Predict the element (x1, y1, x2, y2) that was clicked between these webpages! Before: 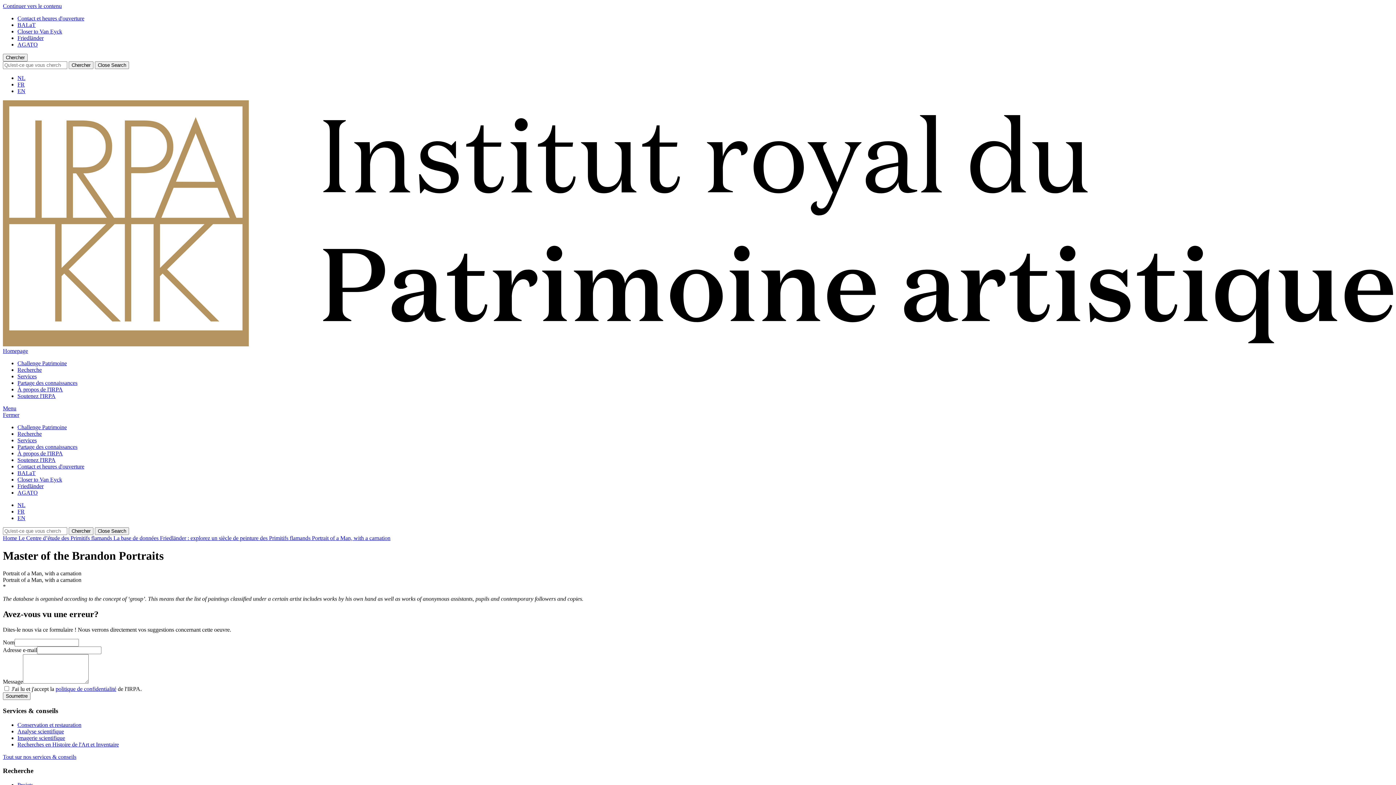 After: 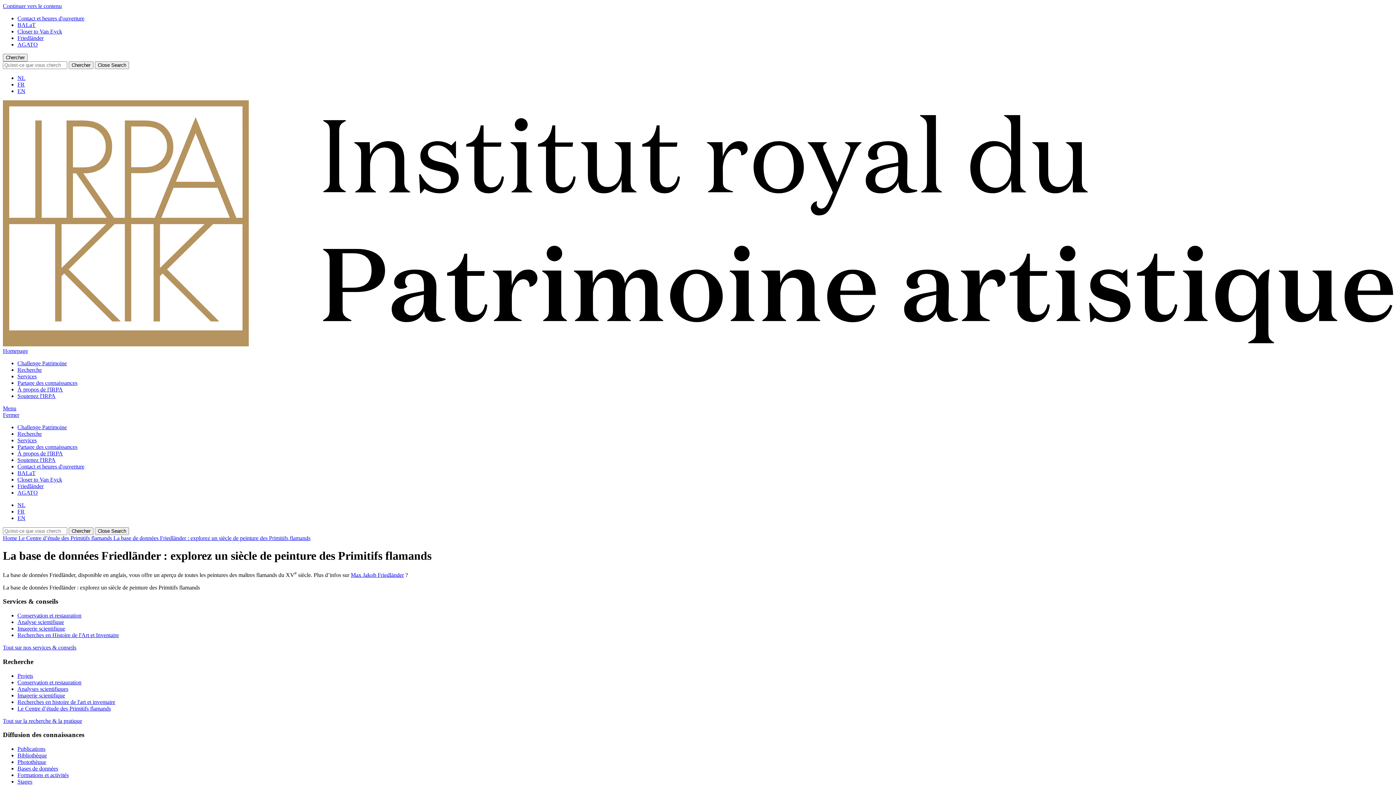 Action: label: La base de données Friedländer : explorez un siècle de peinture des Primitifs flamands  bbox: (113, 535, 312, 541)